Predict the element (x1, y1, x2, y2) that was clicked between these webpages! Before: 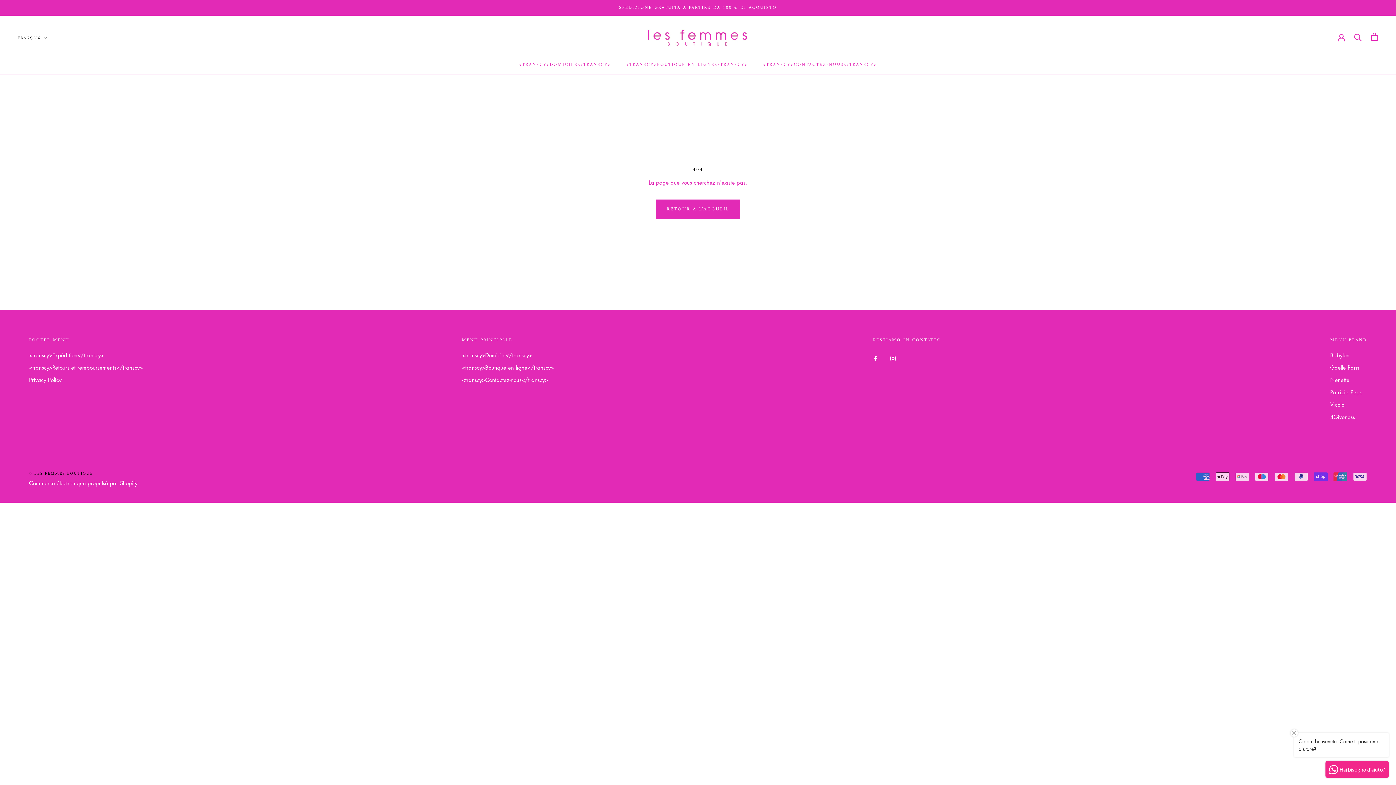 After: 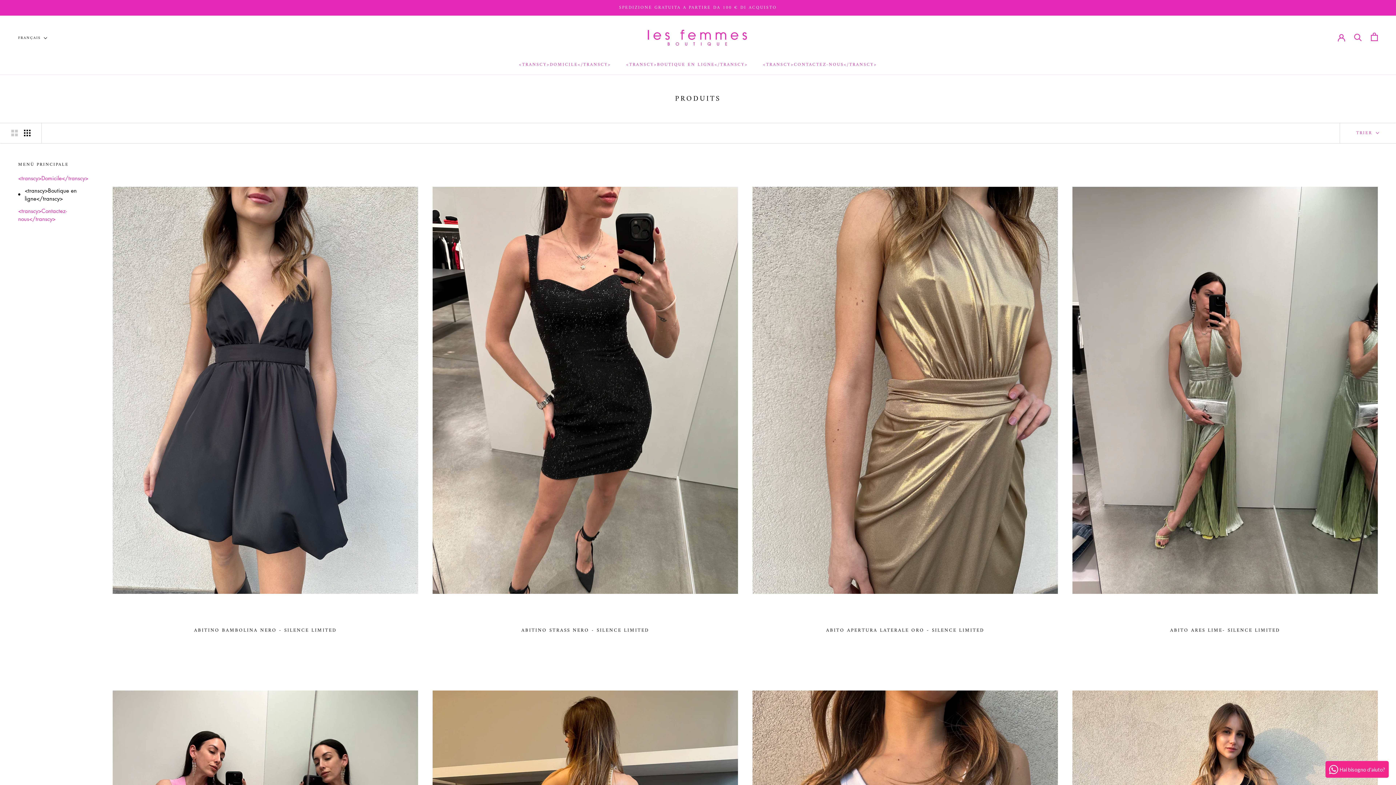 Action: label: Babylon bbox: (1330, 351, 1367, 359)